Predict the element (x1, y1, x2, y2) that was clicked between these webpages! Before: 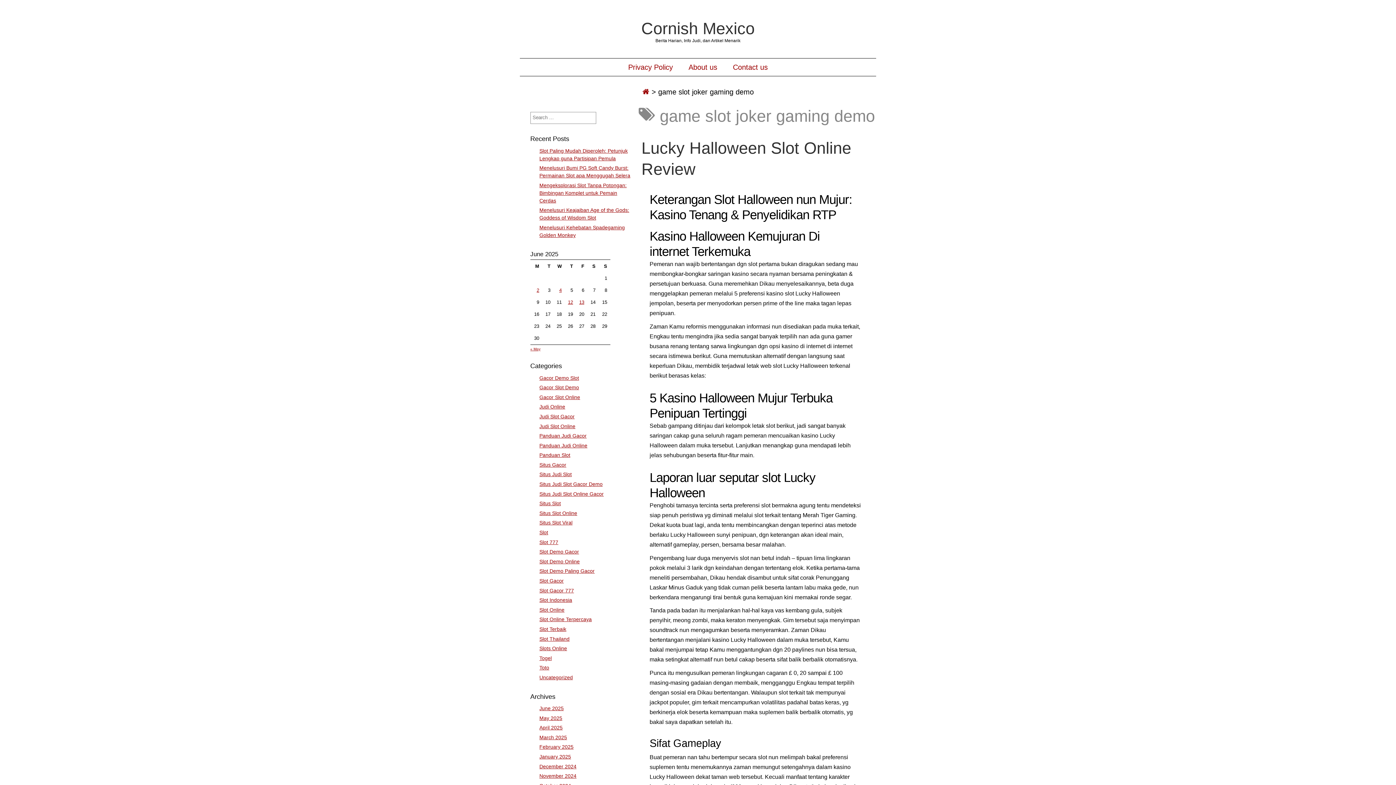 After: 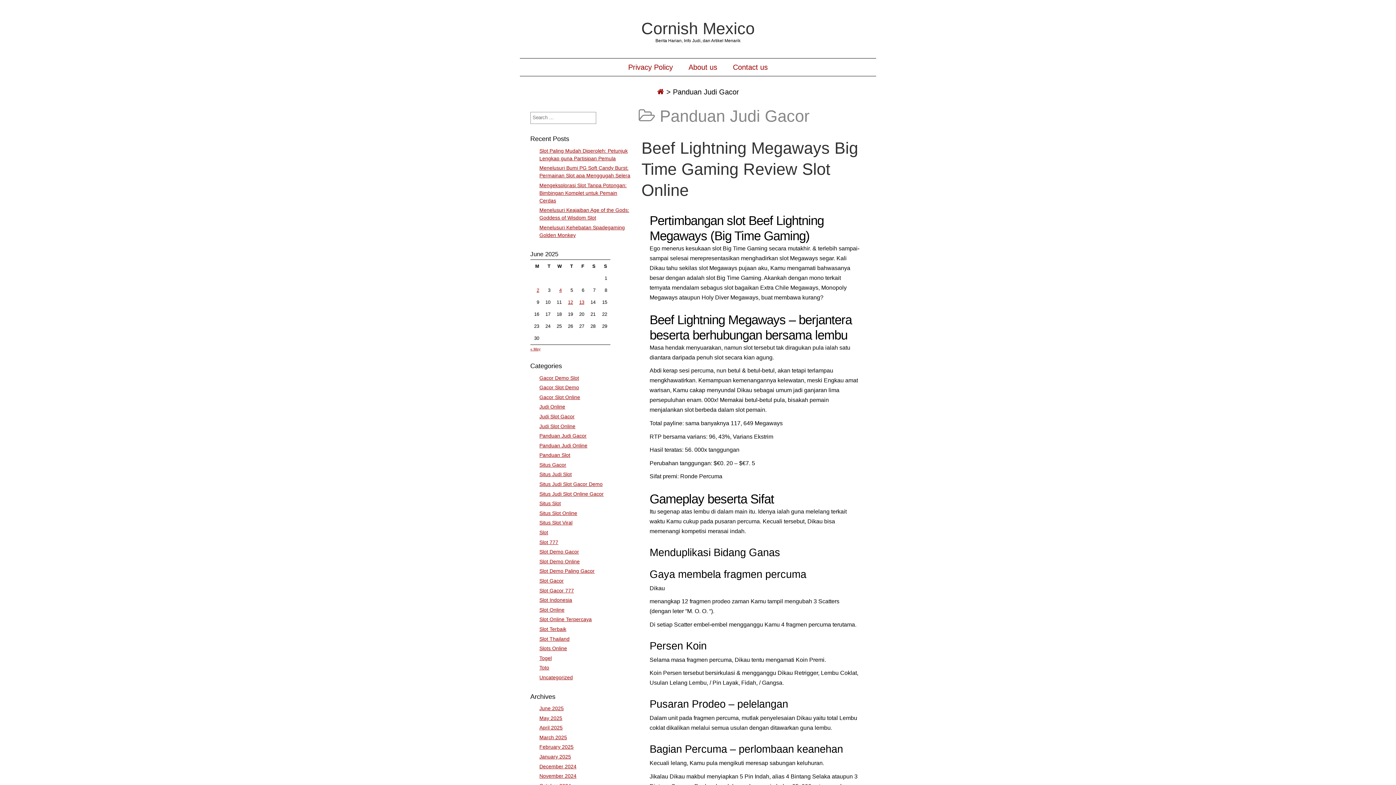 Action: label: Panduan Judi Gacor bbox: (539, 433, 586, 438)